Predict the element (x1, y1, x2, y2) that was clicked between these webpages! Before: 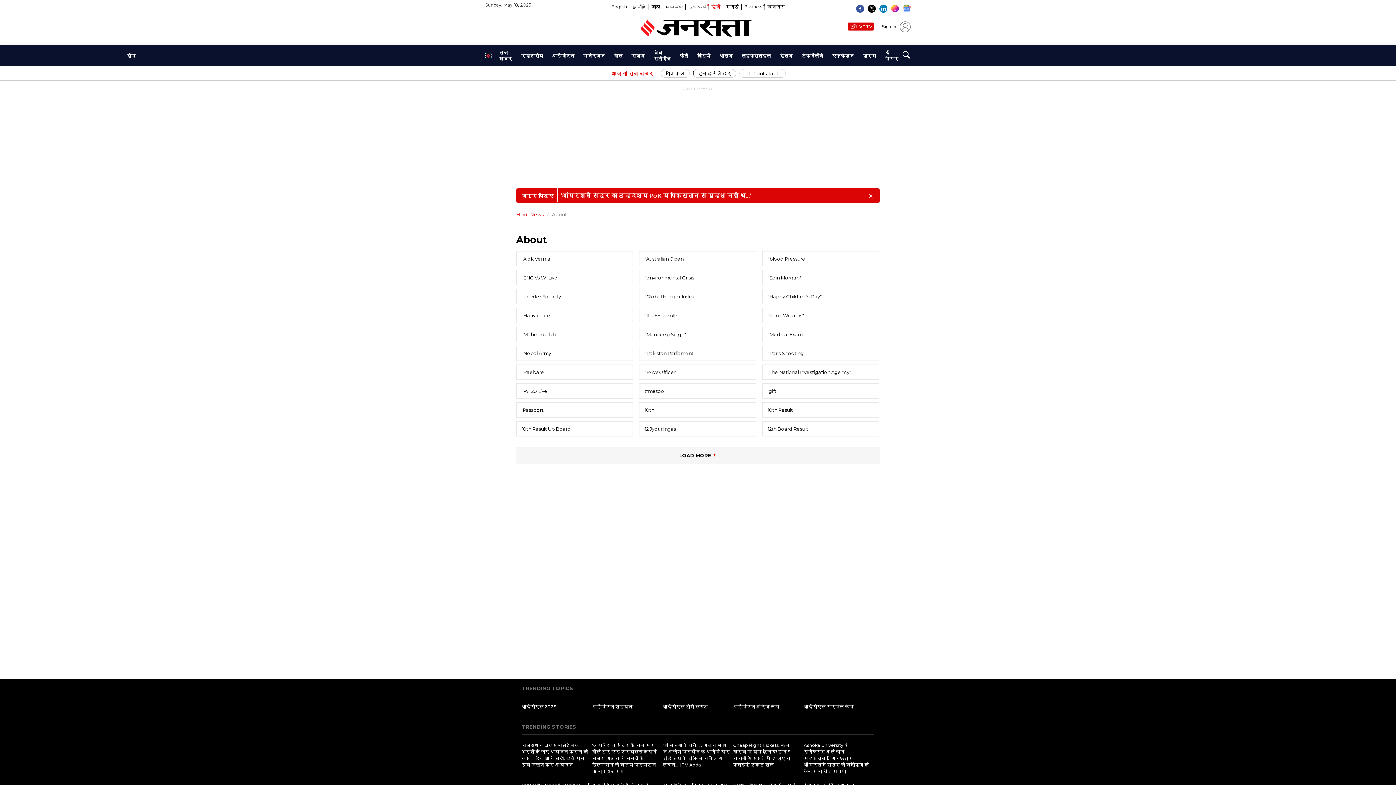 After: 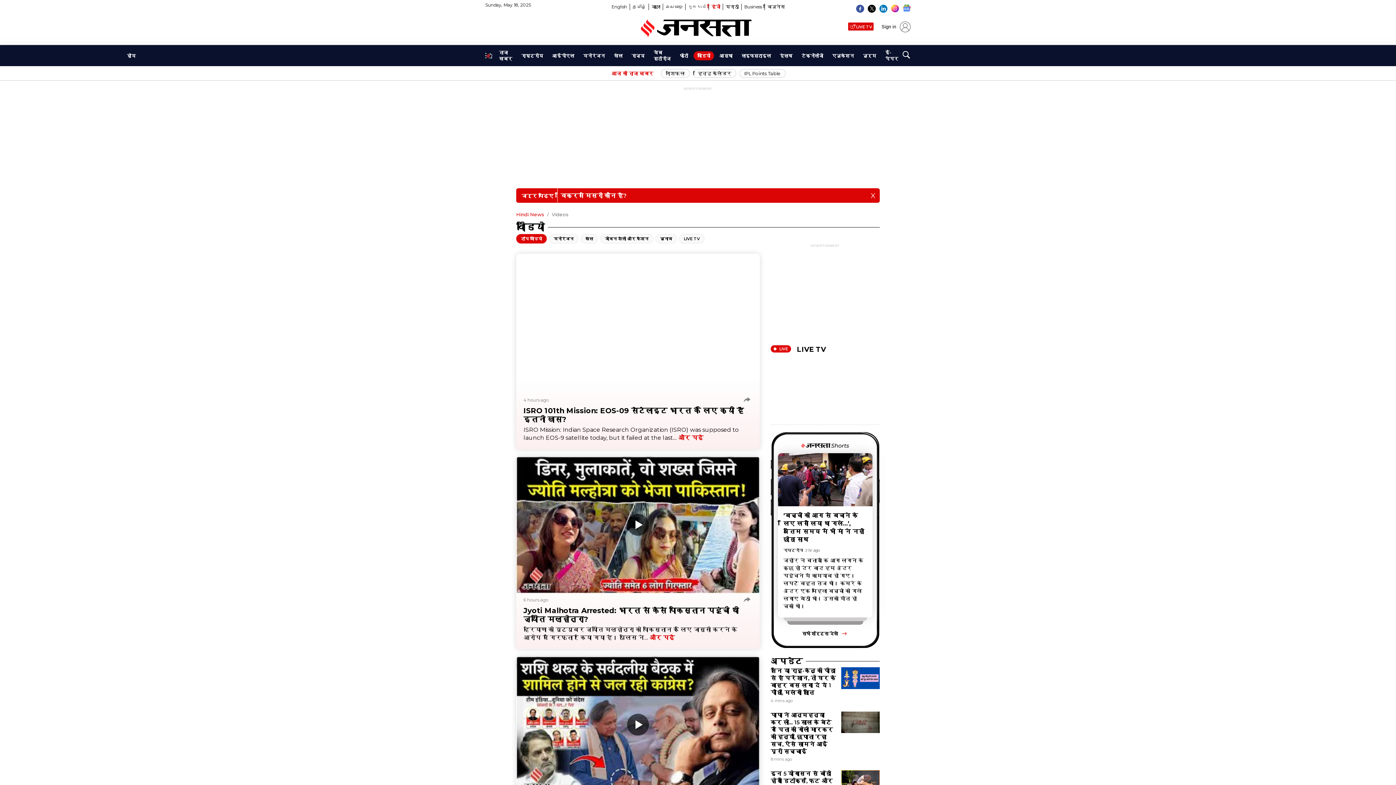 Action: label: वीडियो bbox: (693, 51, 714, 60)